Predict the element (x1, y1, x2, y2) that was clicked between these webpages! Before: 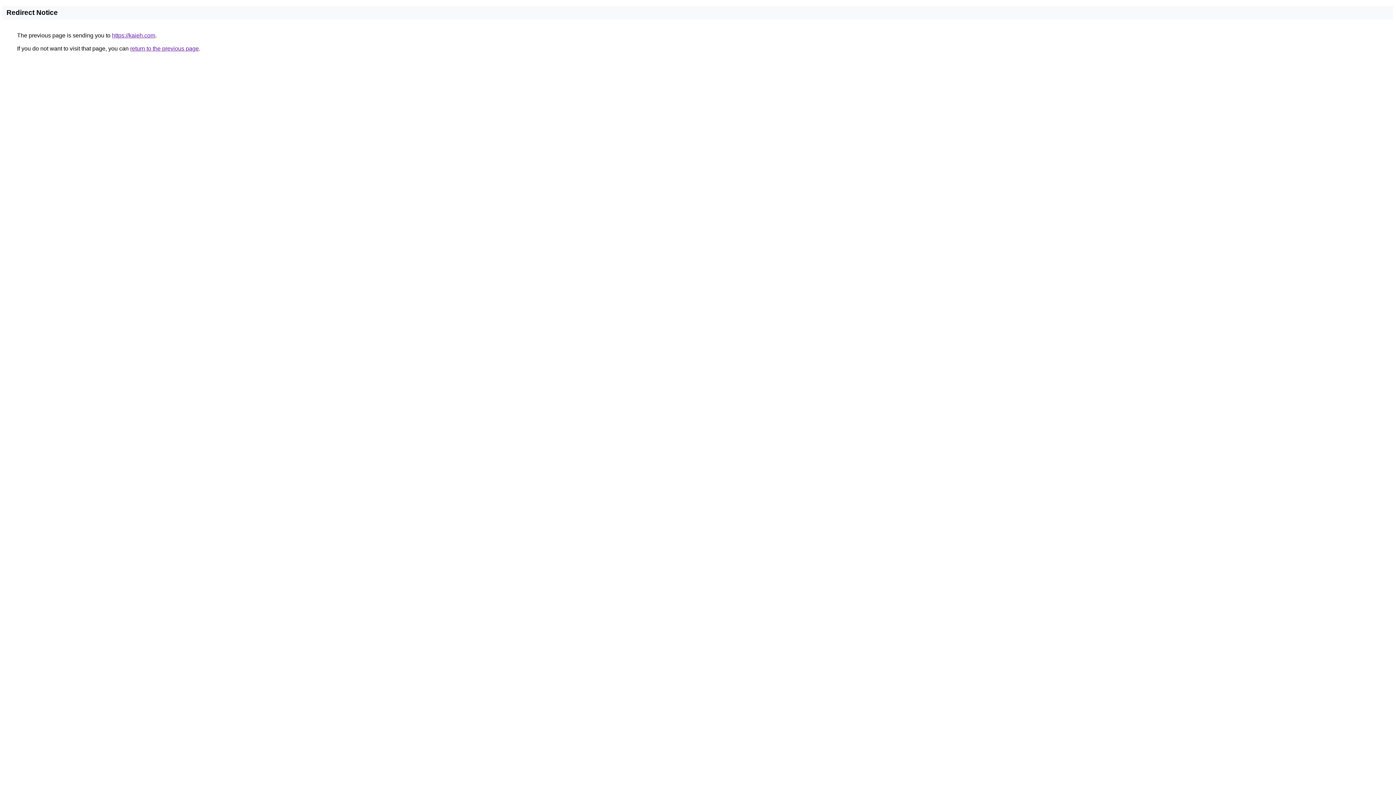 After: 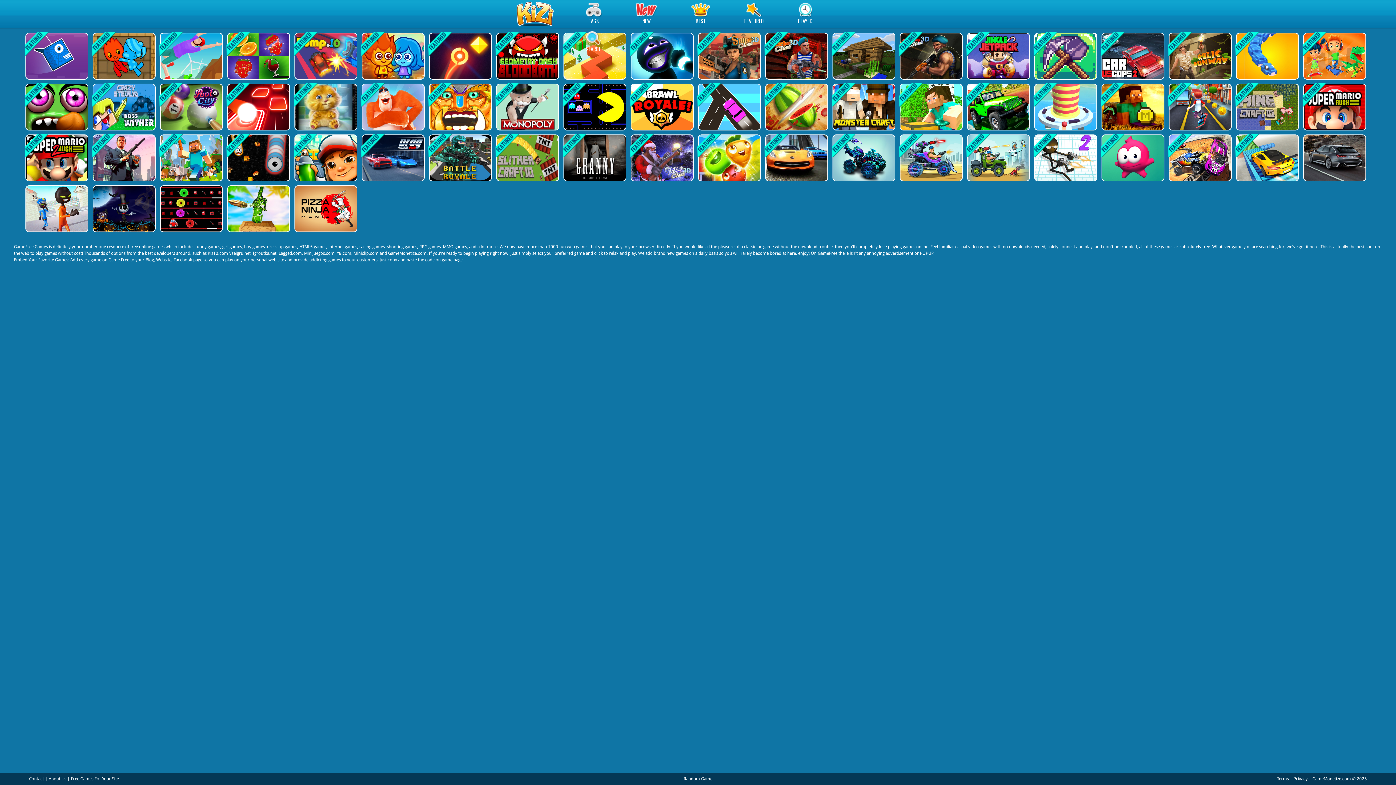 Action: bbox: (112, 32, 155, 38) label: https://kaieh.com